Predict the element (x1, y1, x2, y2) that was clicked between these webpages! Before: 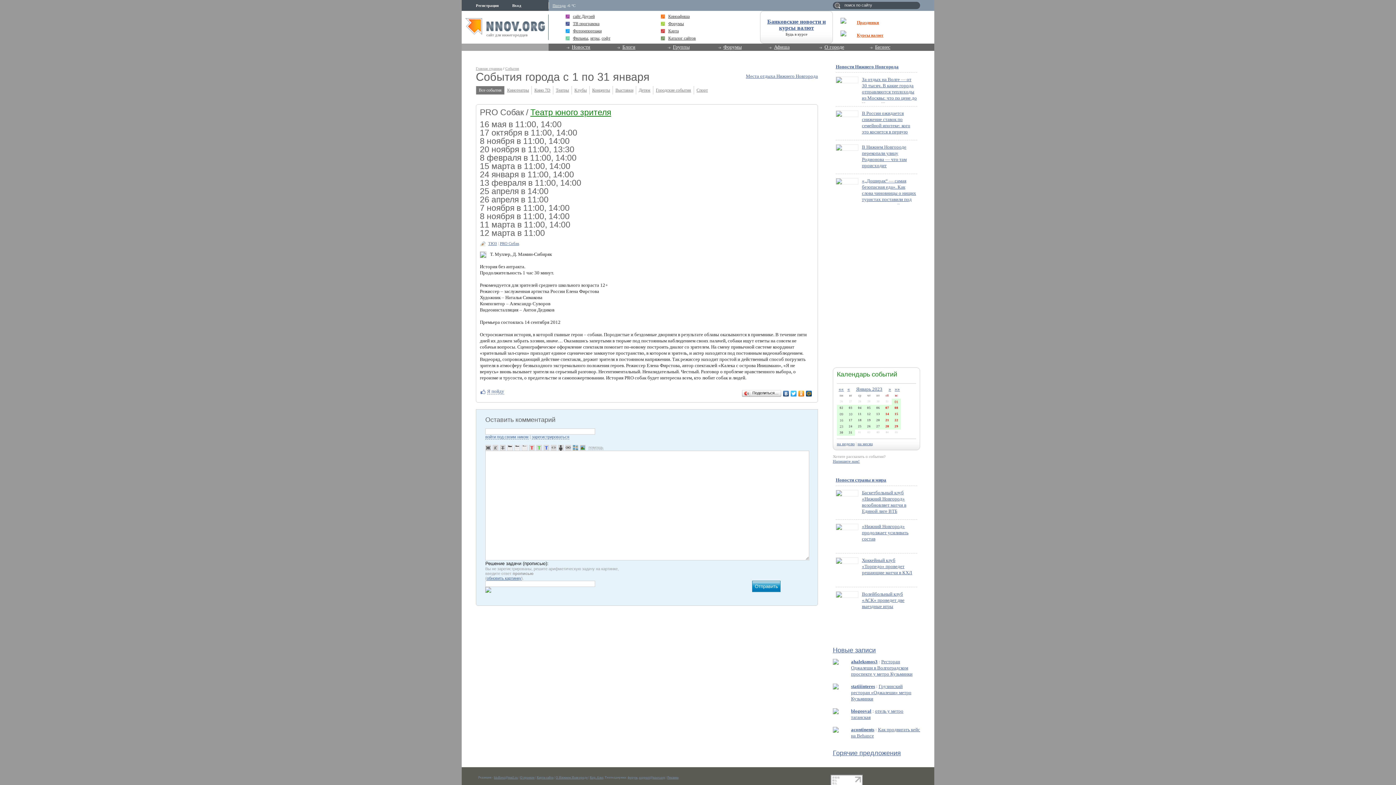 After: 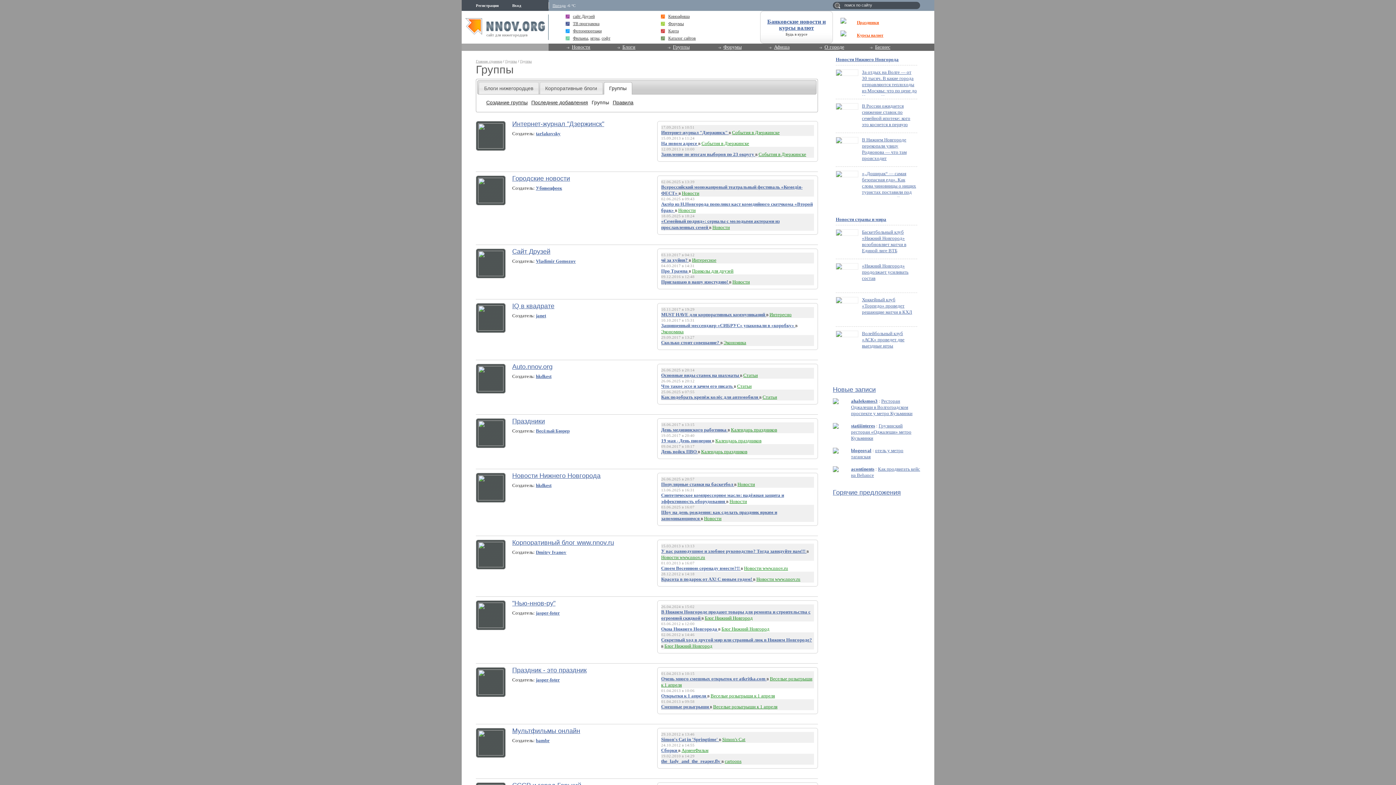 Action: label: Группы bbox: (665, 43, 715, 51)